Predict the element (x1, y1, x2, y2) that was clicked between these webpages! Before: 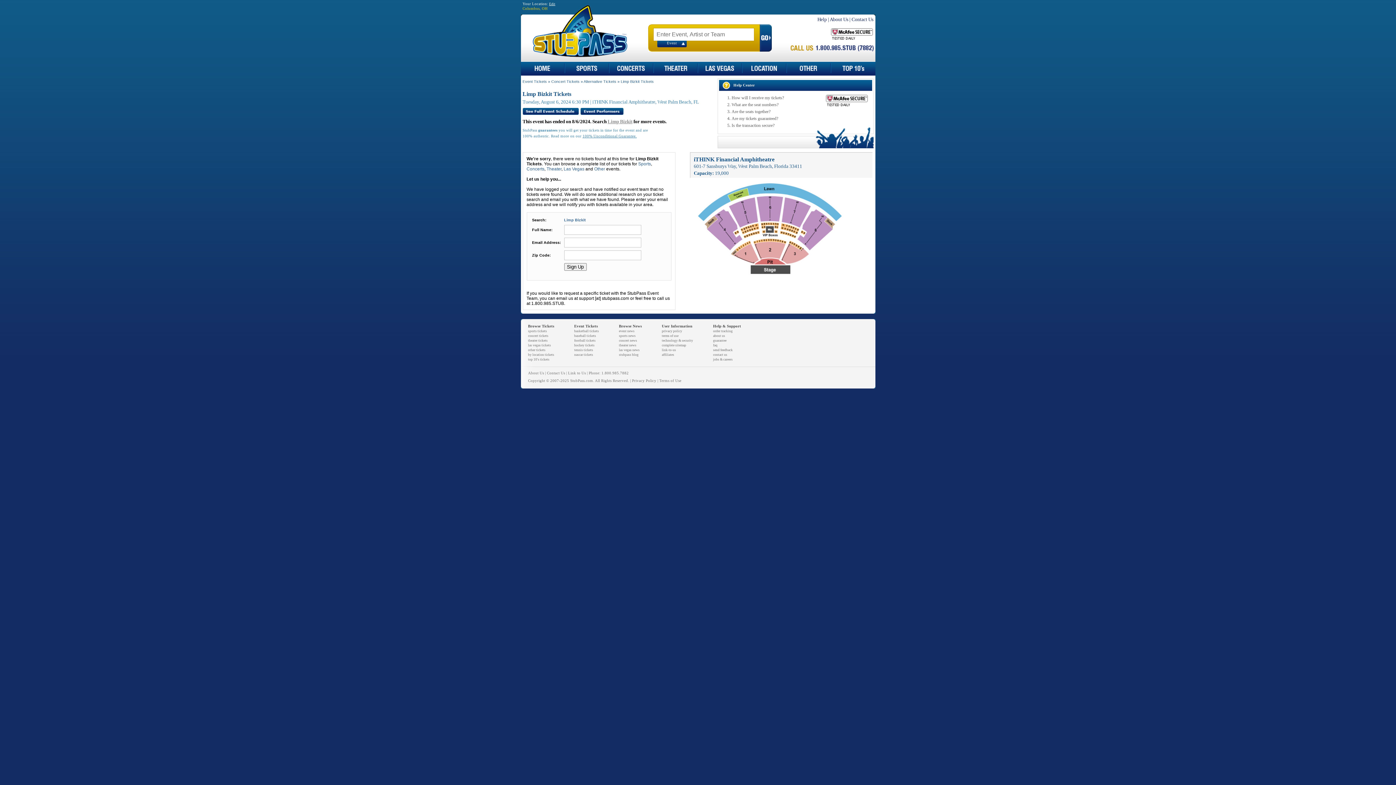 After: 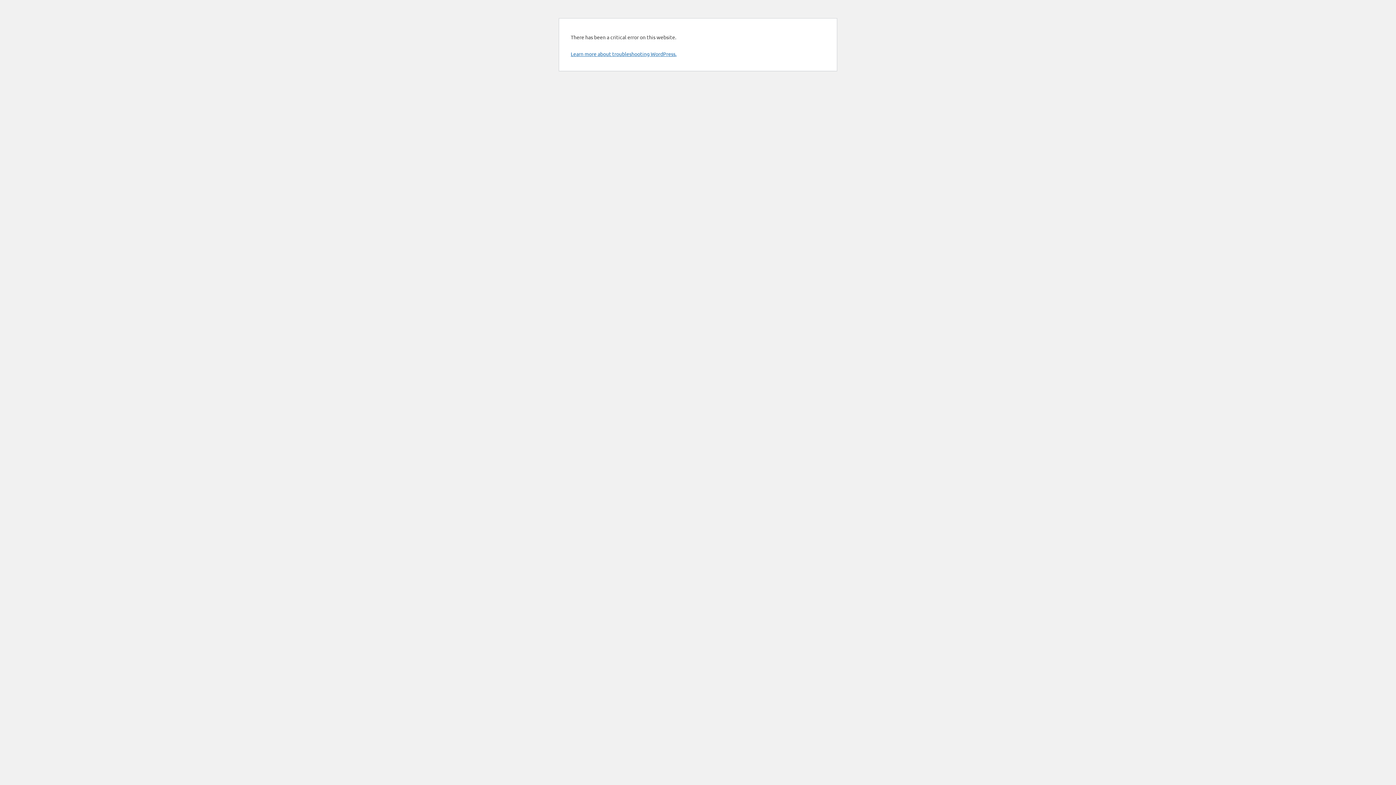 Action: label: theater news bbox: (619, 343, 636, 347)